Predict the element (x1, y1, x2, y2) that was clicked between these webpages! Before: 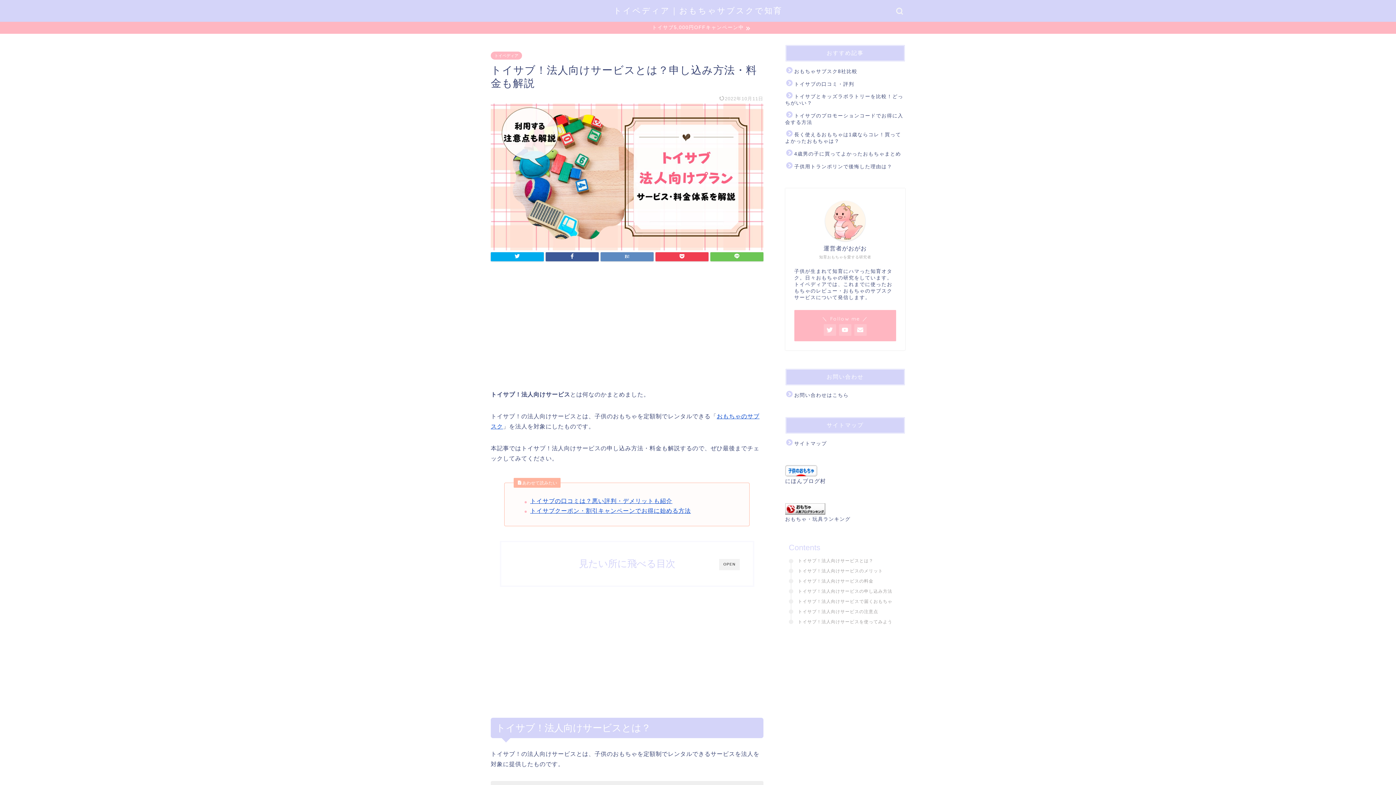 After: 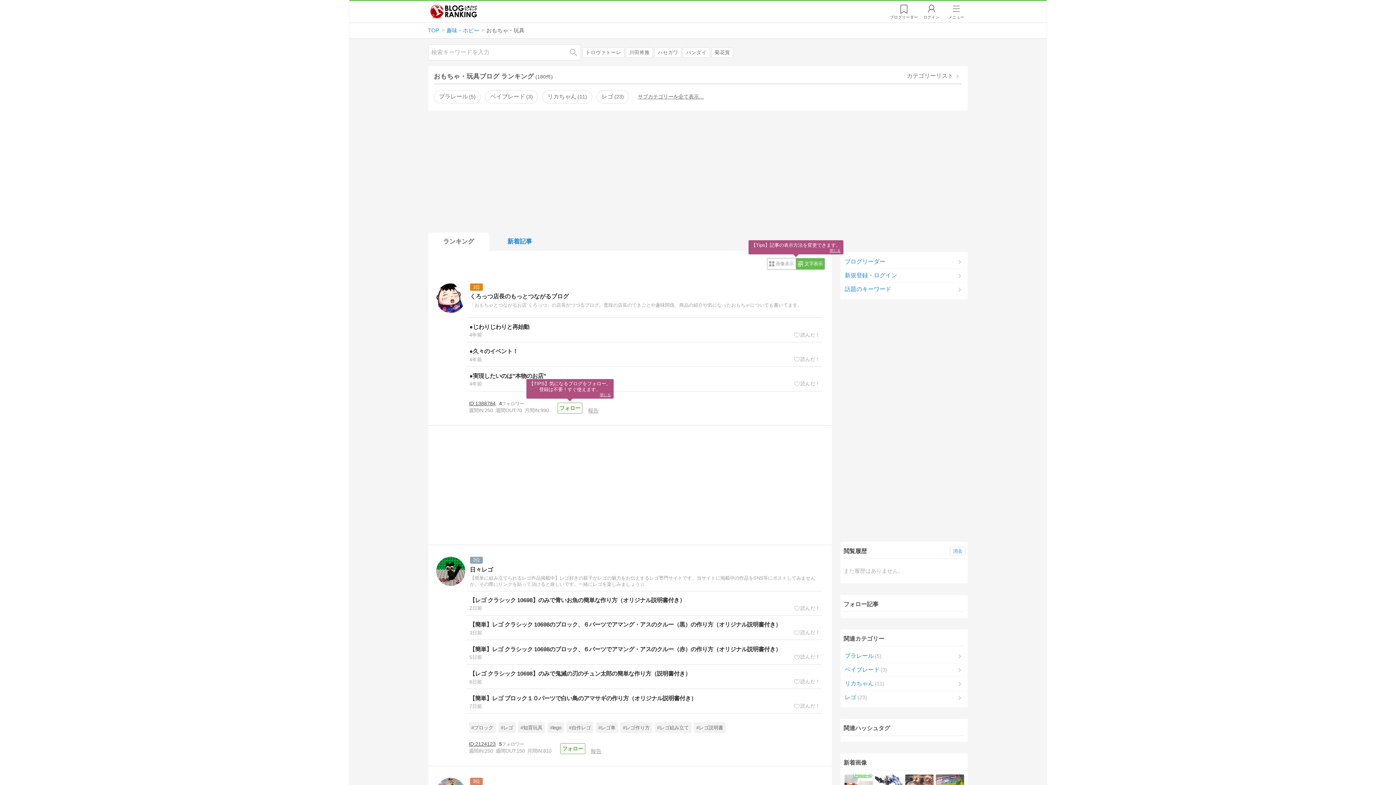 Action: bbox: (785, 516, 850, 522) label: おもちゃ・玩具ランキング